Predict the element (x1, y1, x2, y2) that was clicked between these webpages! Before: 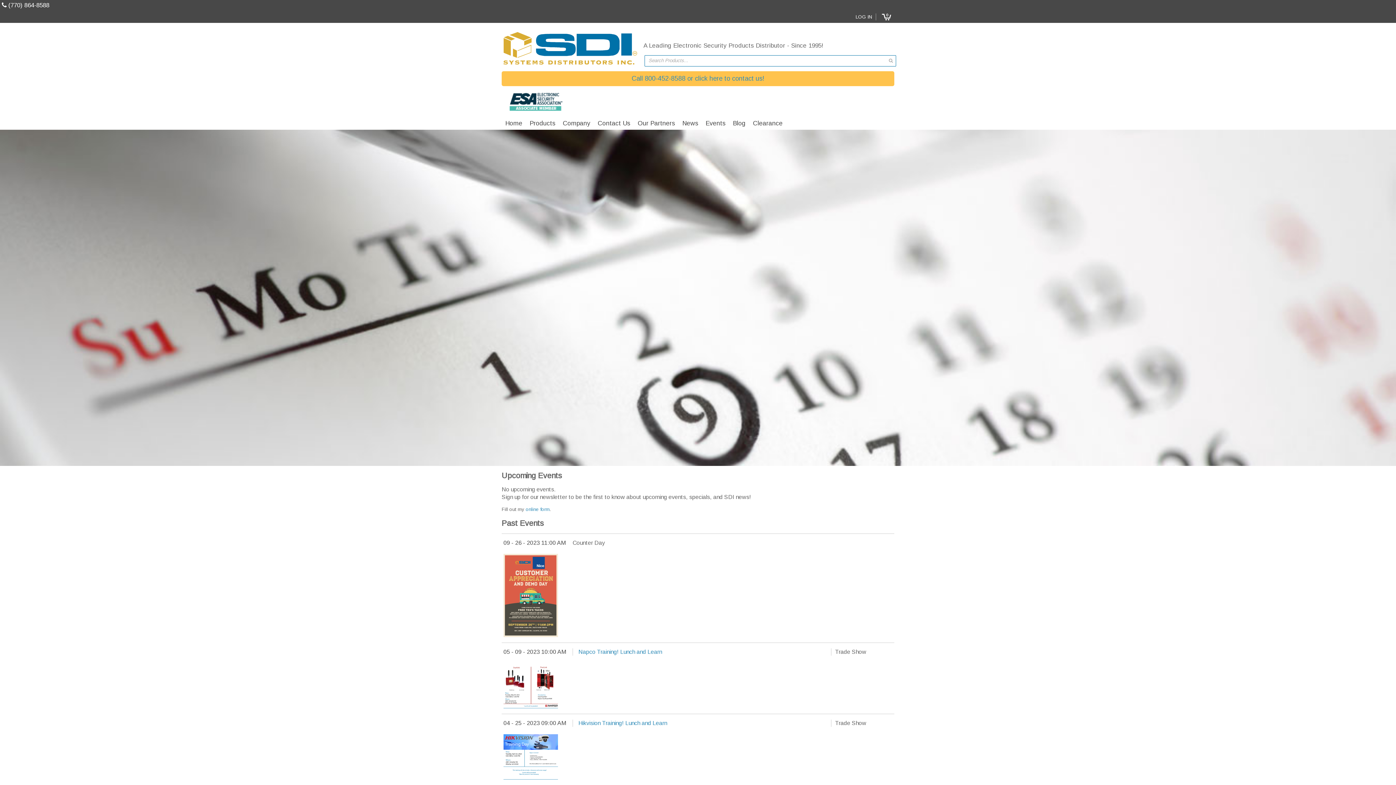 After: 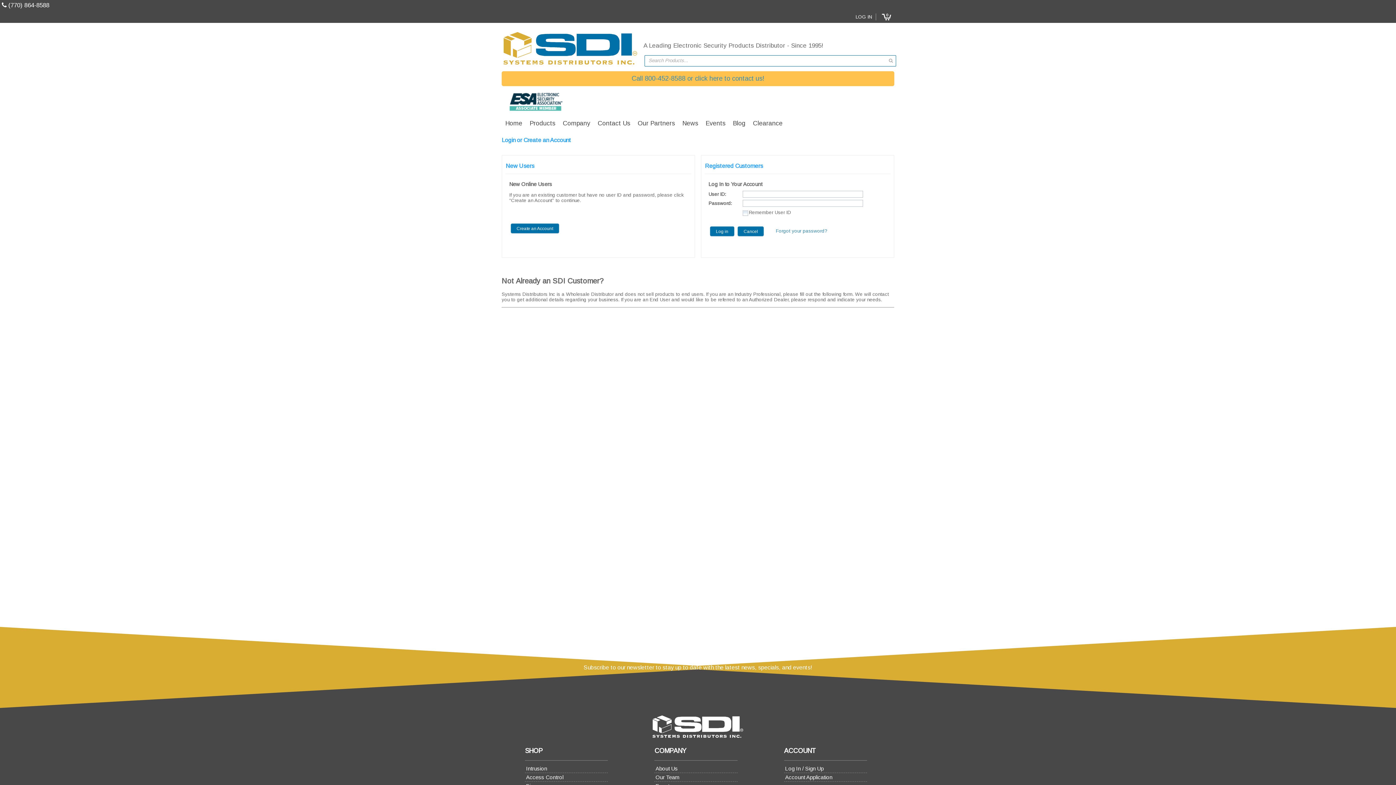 Action: bbox: (631, 75, 764, 82) label: Call 800-452-8588 or click here to contact us!